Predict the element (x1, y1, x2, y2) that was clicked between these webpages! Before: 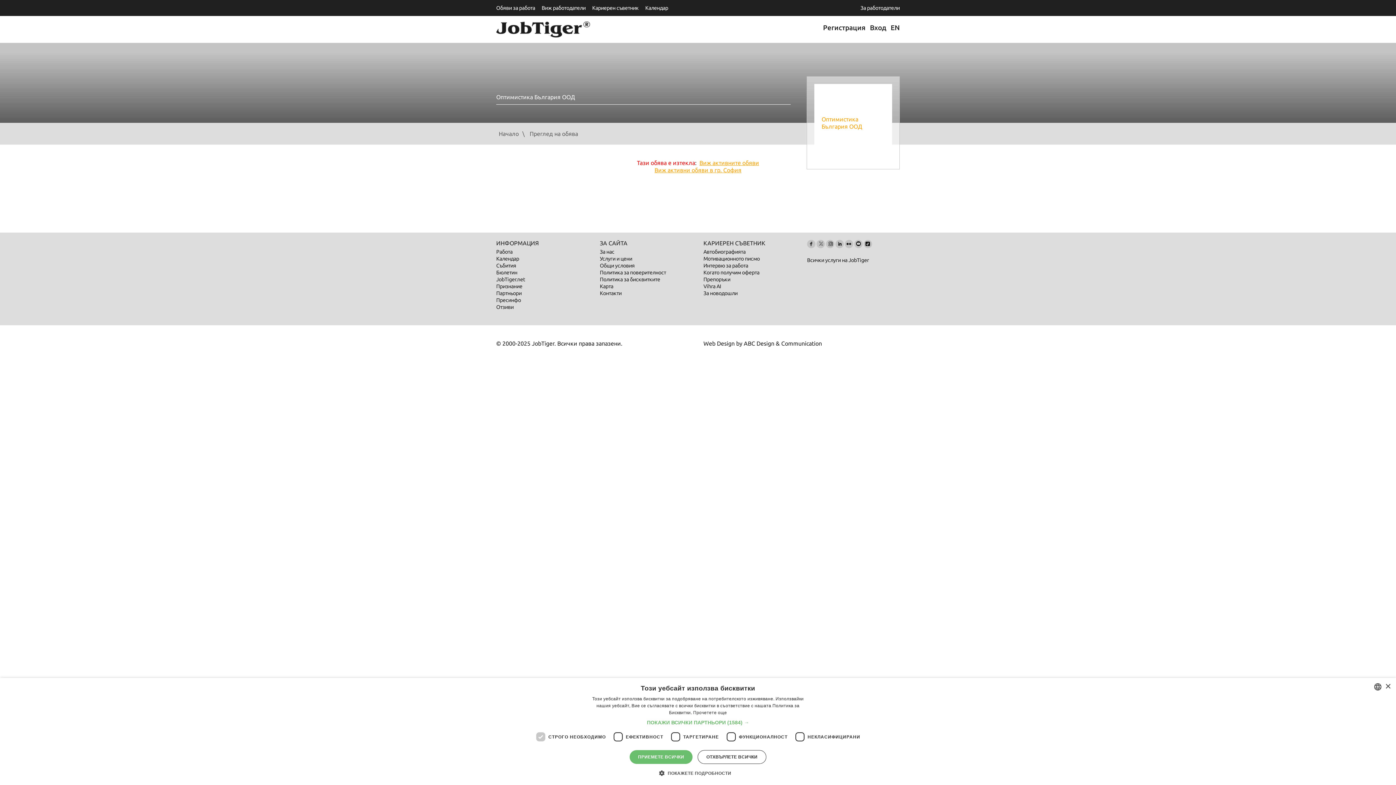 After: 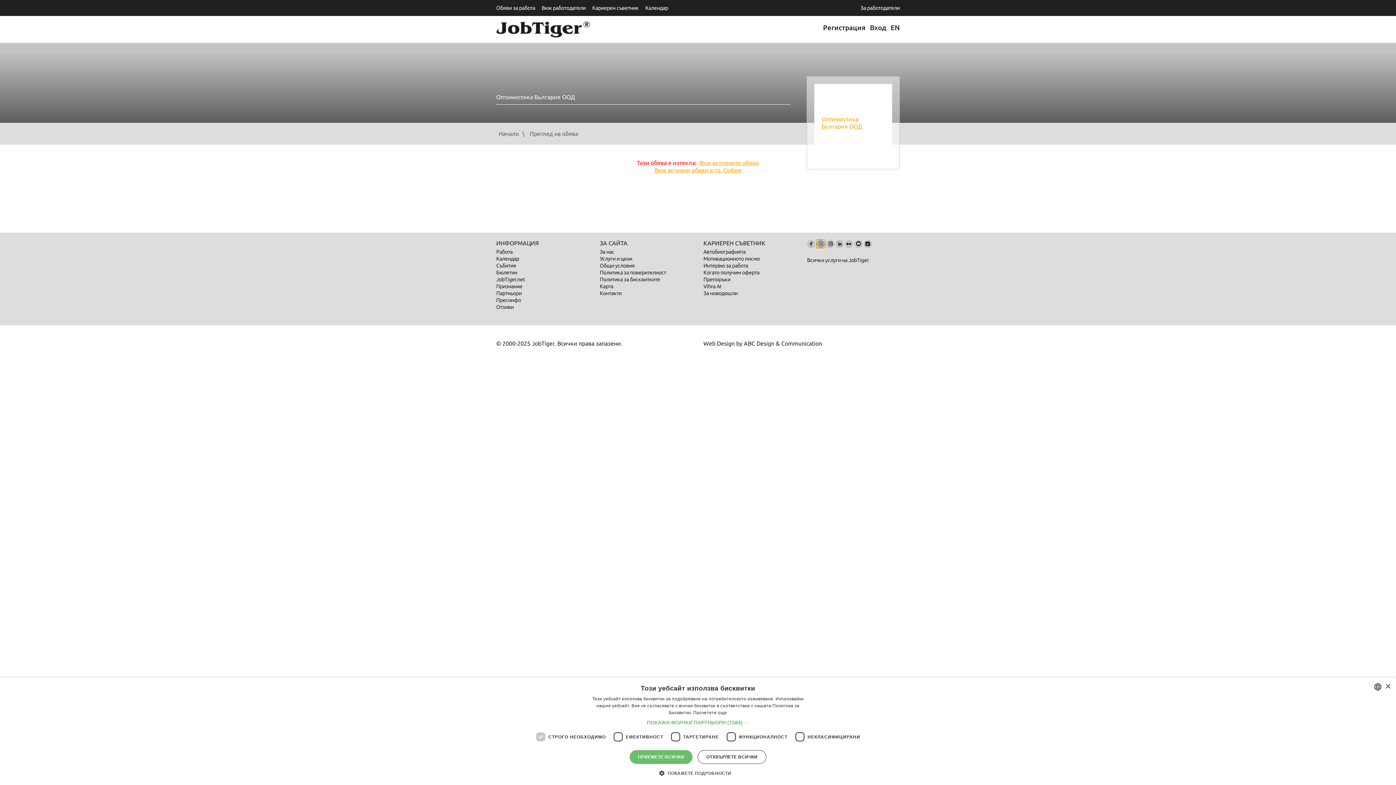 Action: bbox: (816, 240, 825, 248)